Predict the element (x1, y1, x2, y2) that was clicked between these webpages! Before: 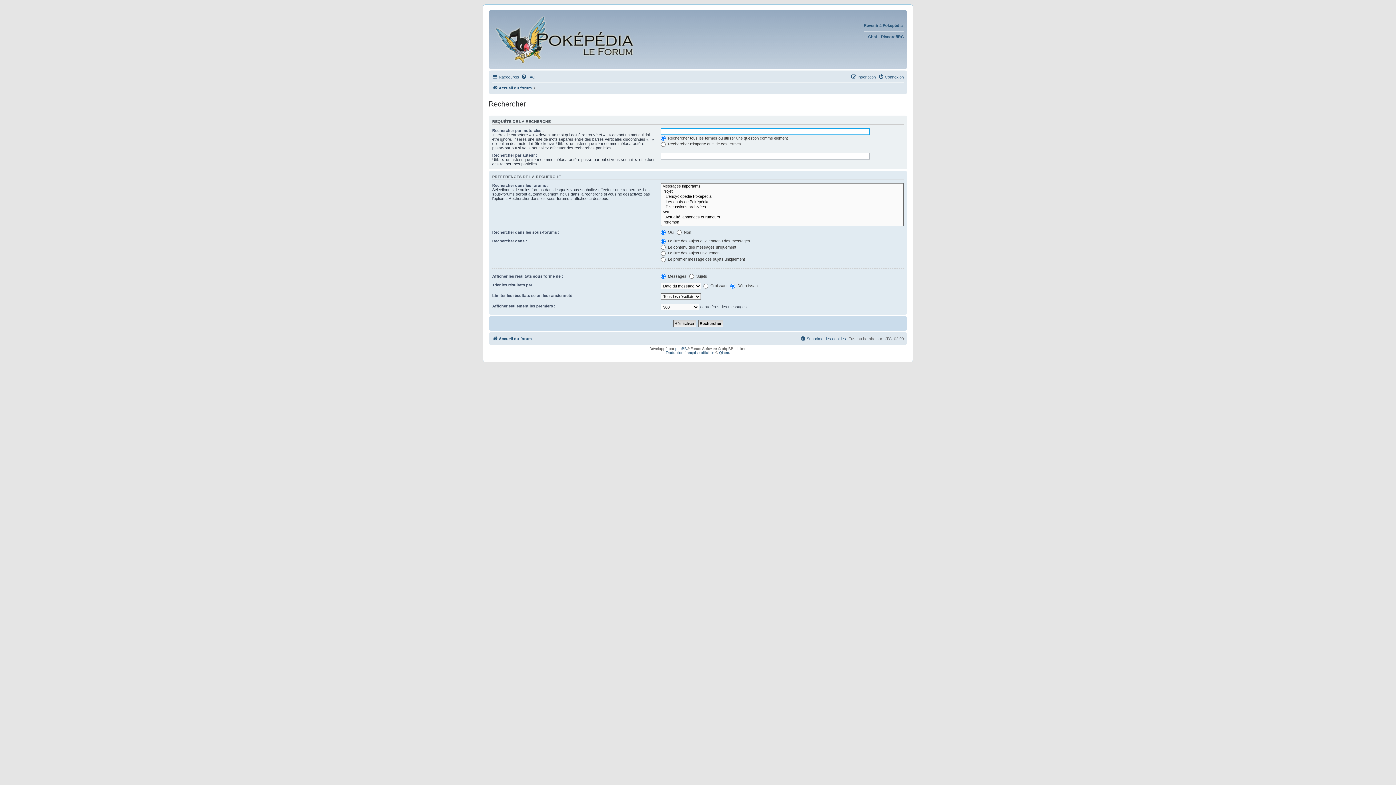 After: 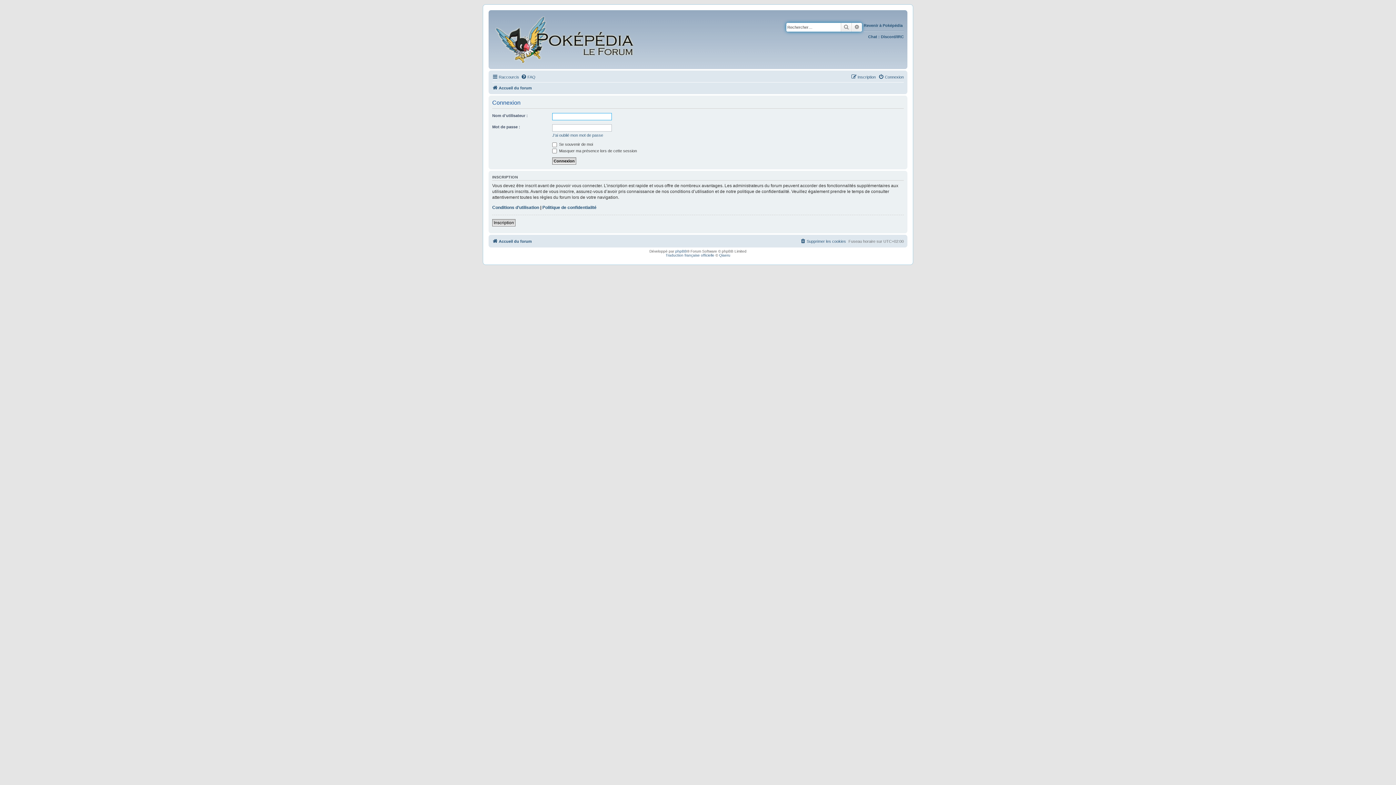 Action: bbox: (878, 72, 904, 81) label: Connexion